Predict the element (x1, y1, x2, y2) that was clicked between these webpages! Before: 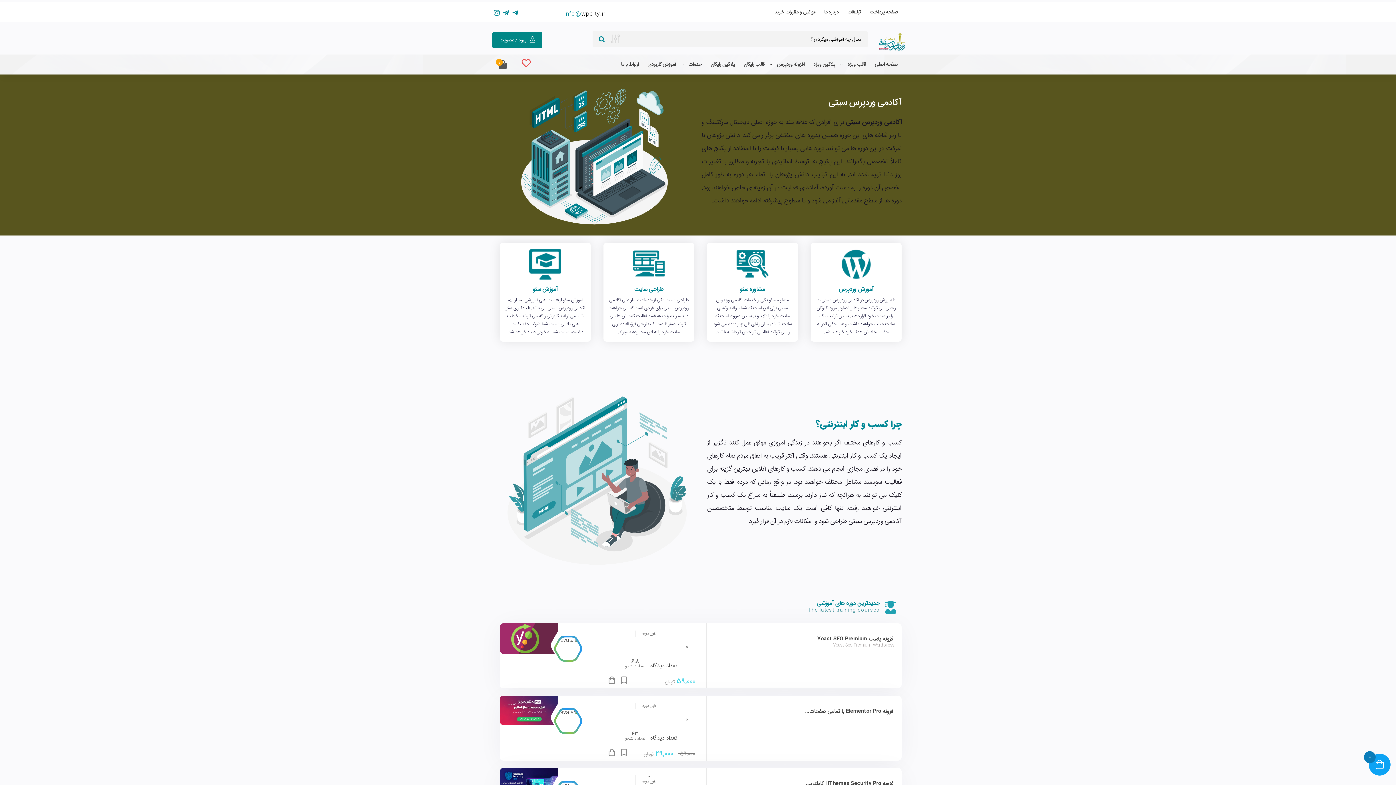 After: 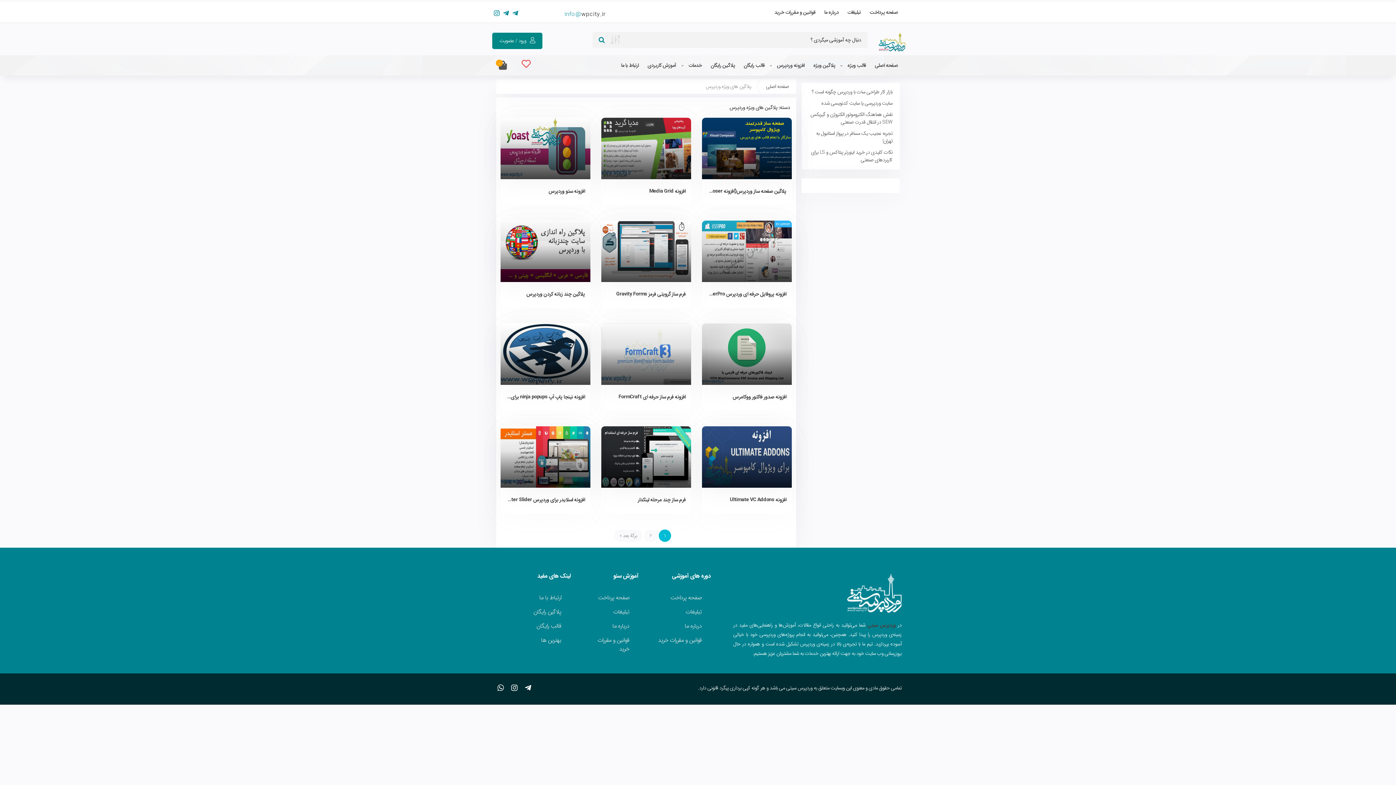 Action: label: پلاگین ویژه bbox: (813, 60, 835, 68)